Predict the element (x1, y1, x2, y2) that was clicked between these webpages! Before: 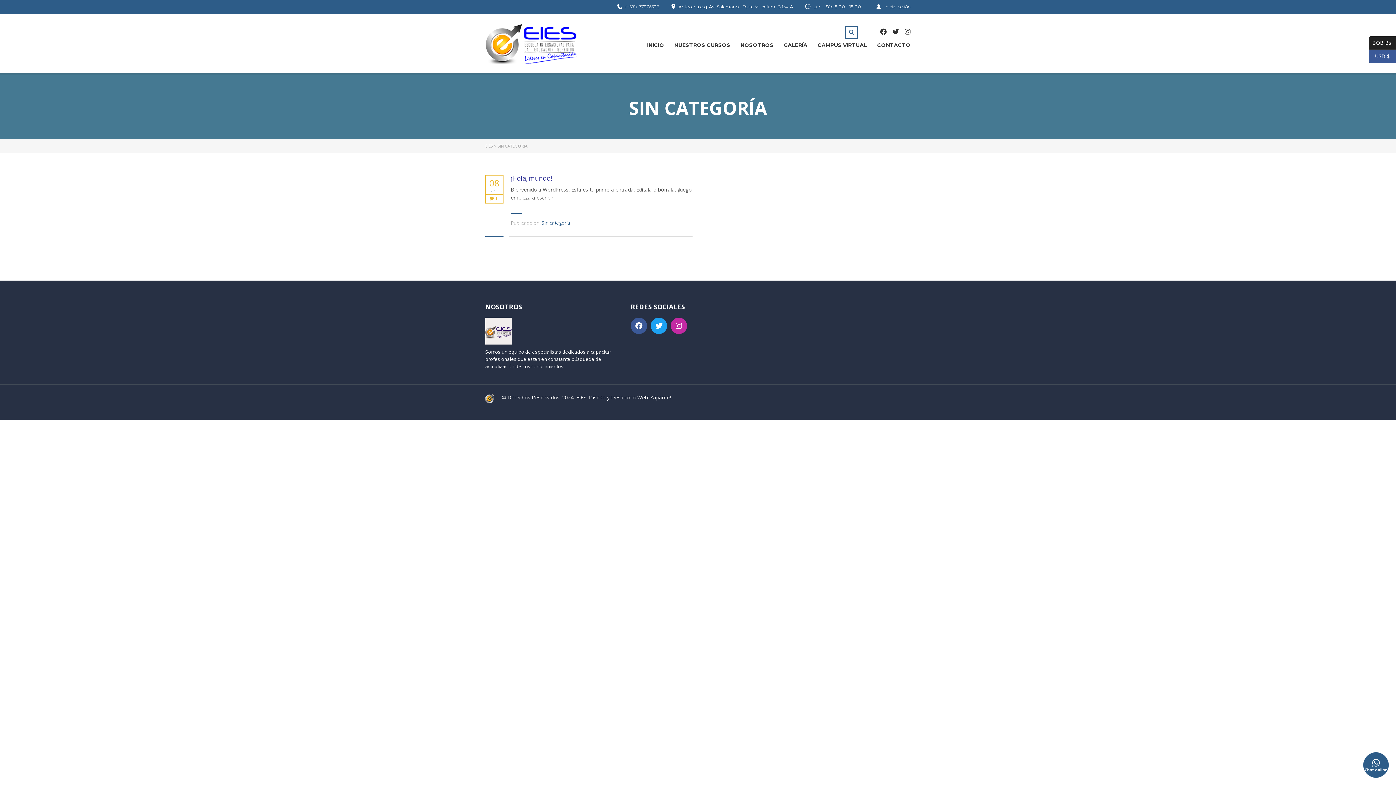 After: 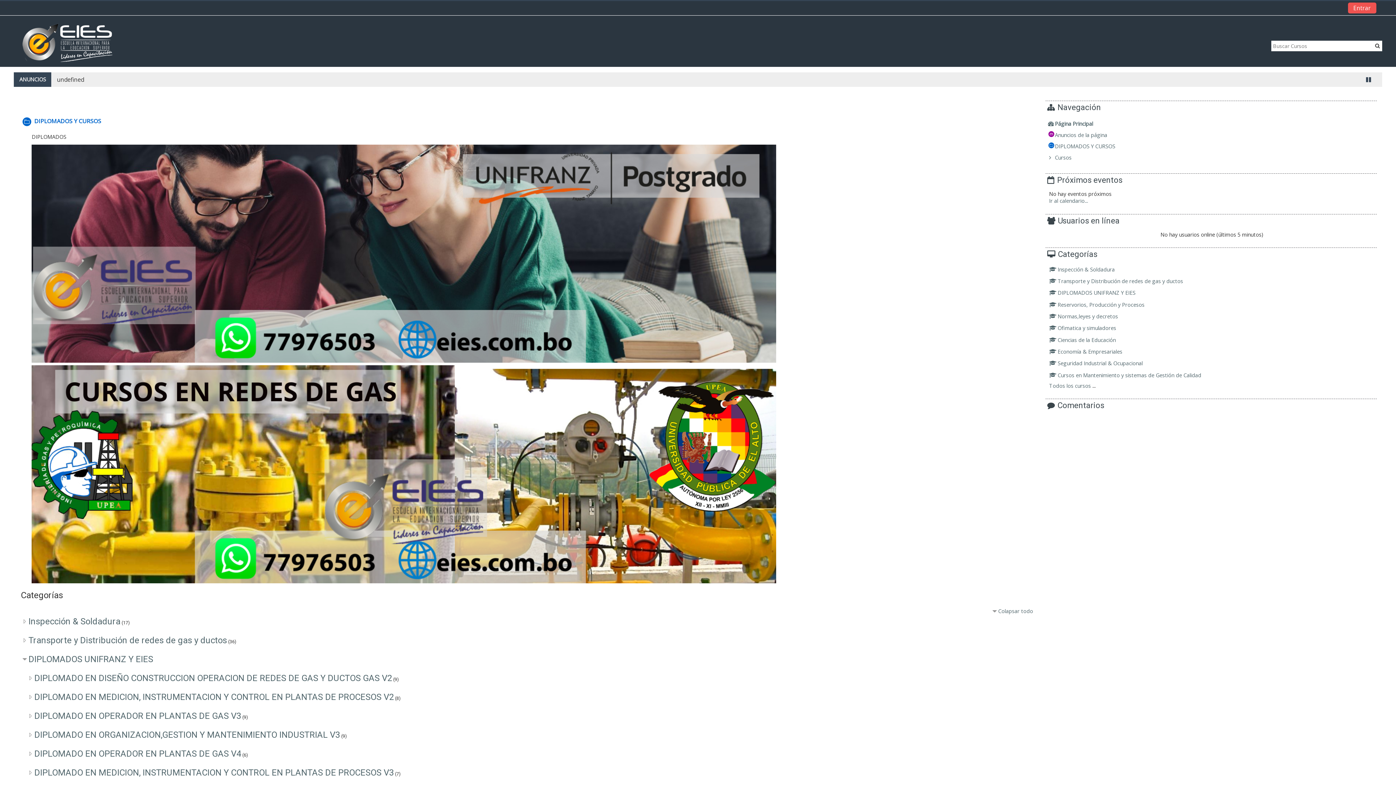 Action: label: CAMPUS VIRTUAL bbox: (817, 38, 867, 51)